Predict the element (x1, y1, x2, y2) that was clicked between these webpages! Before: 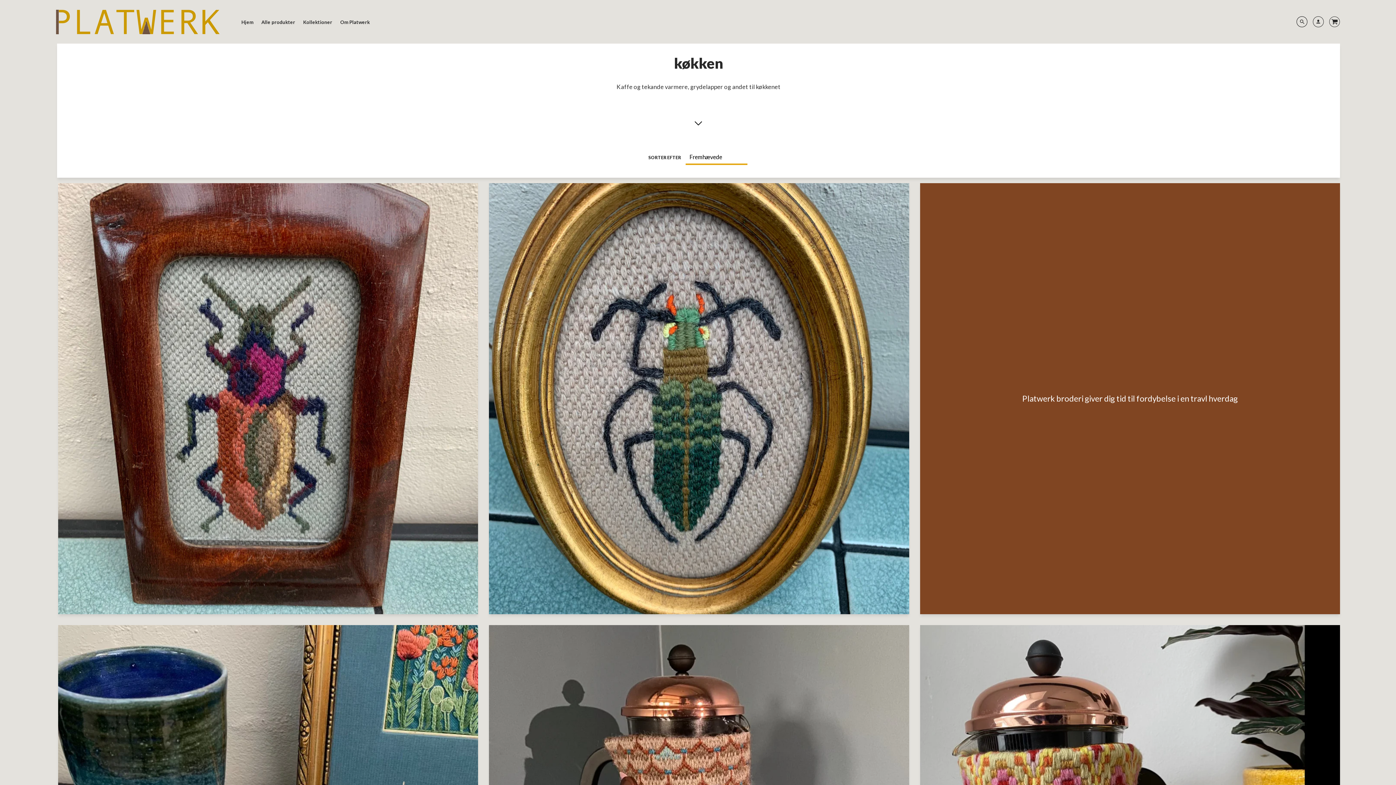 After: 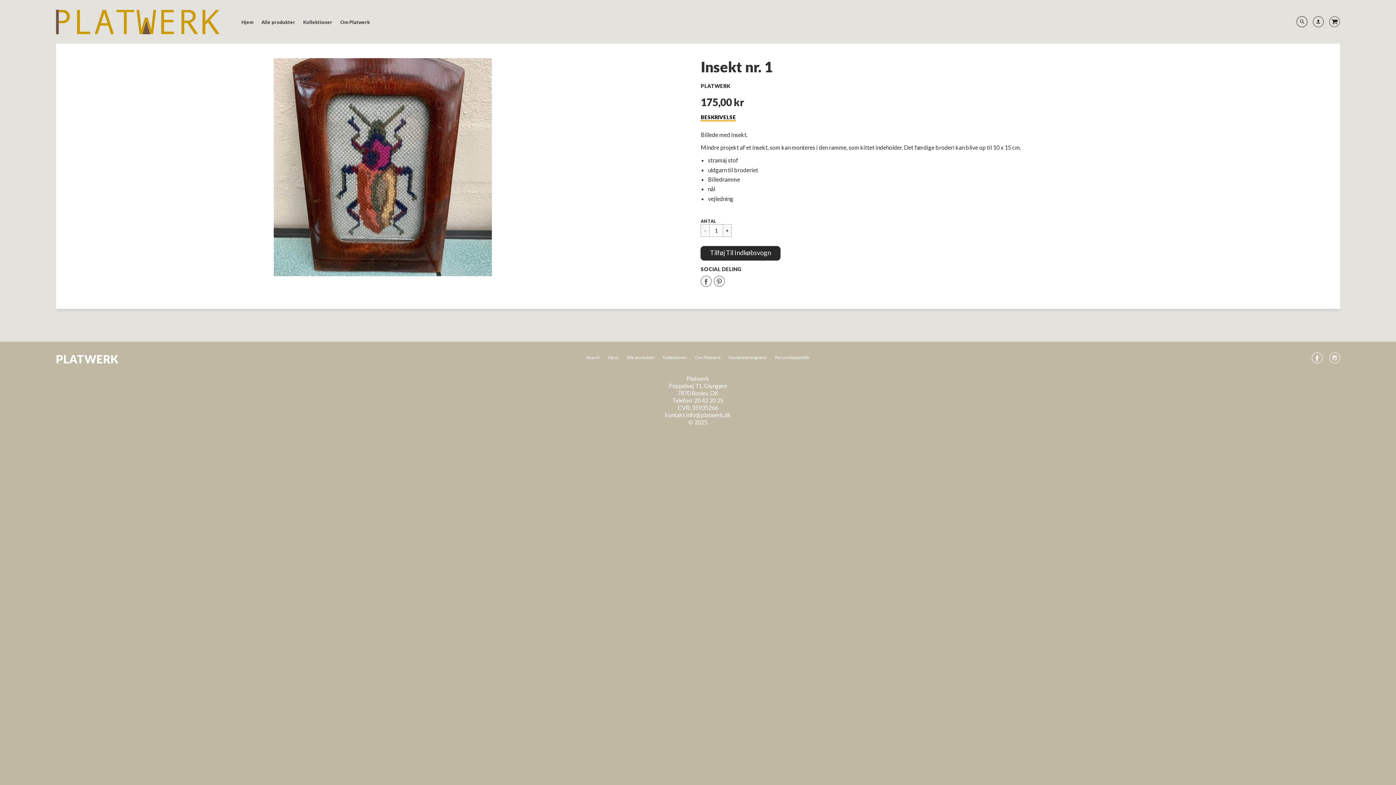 Action: bbox: (63, 389, 472, 408) label: Insekt nr. 1

175,00 kr